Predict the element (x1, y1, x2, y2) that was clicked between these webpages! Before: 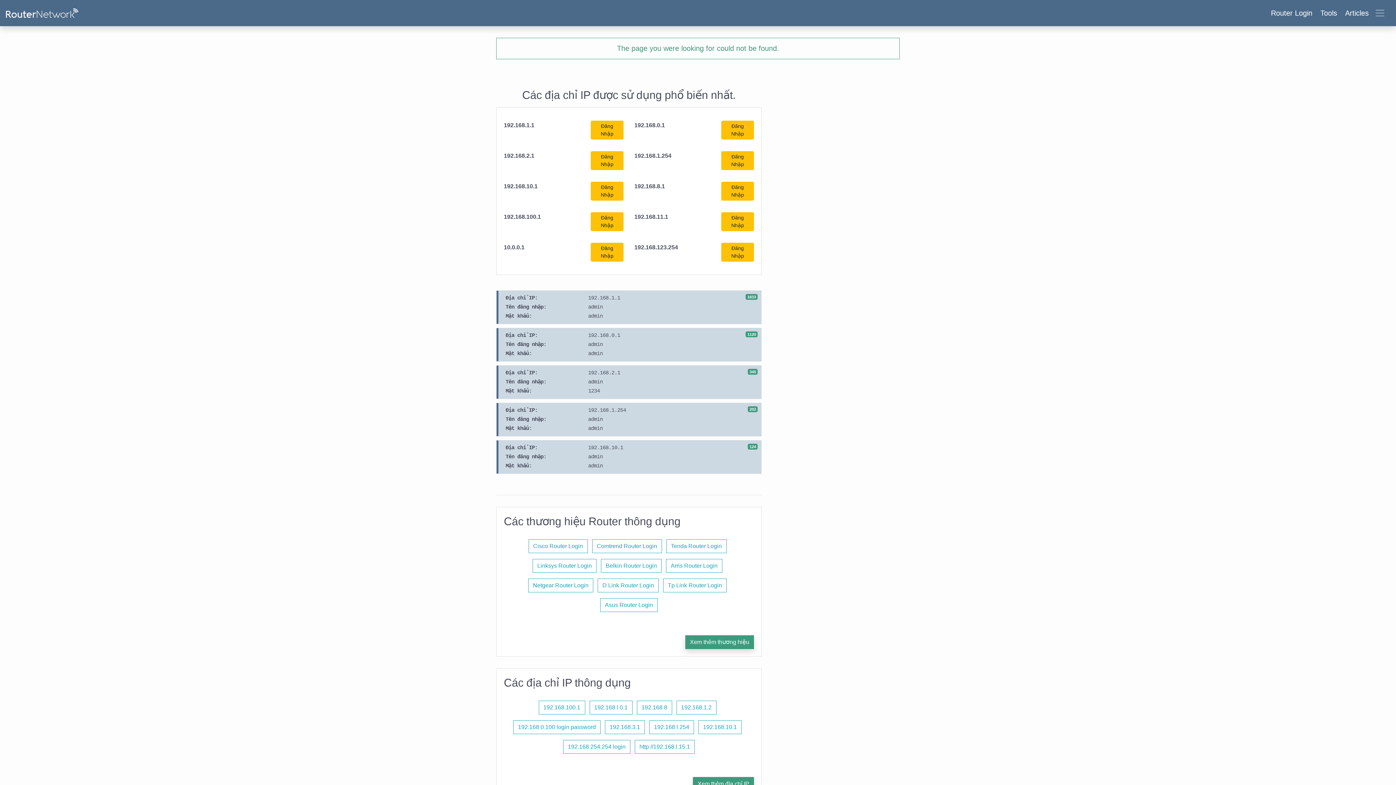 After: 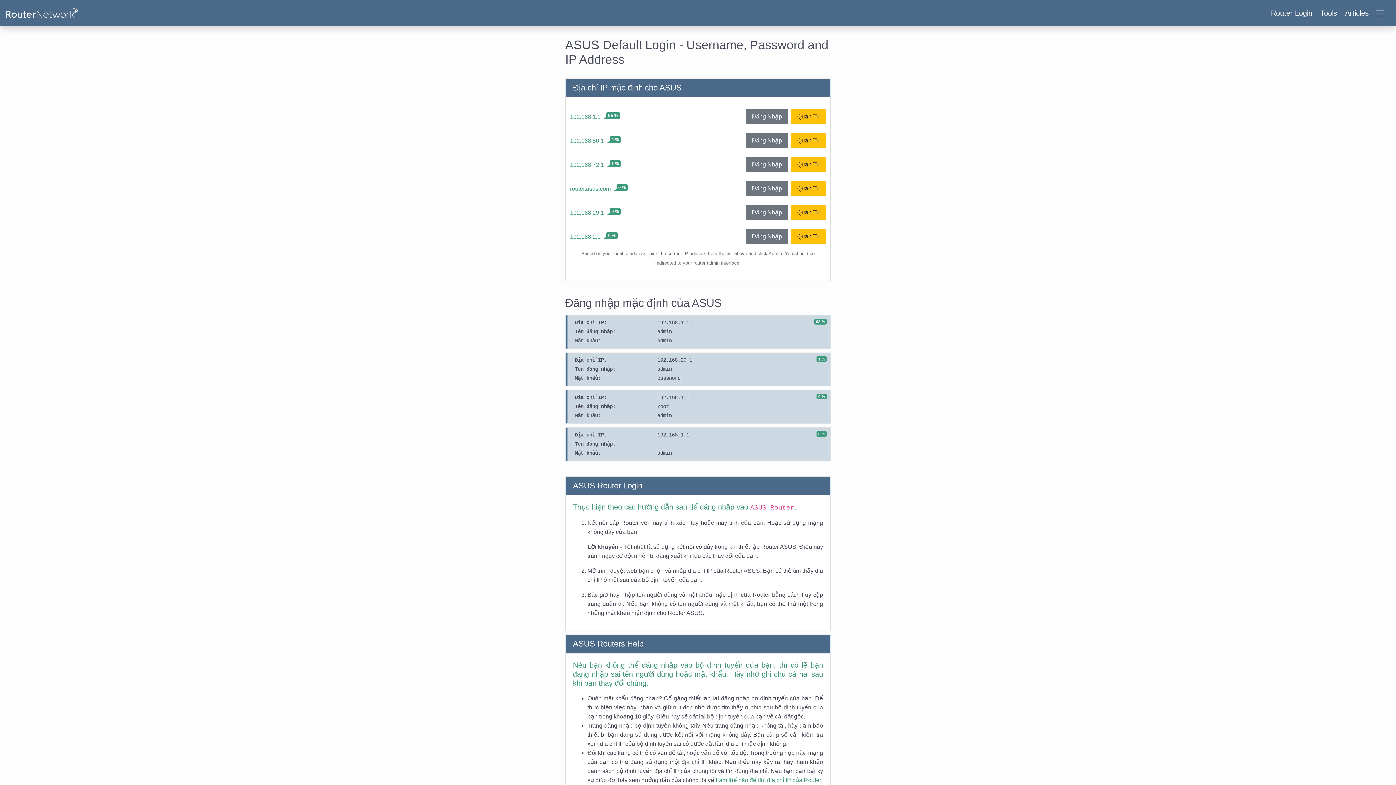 Action: label: Asus Router Login bbox: (600, 598, 657, 612)